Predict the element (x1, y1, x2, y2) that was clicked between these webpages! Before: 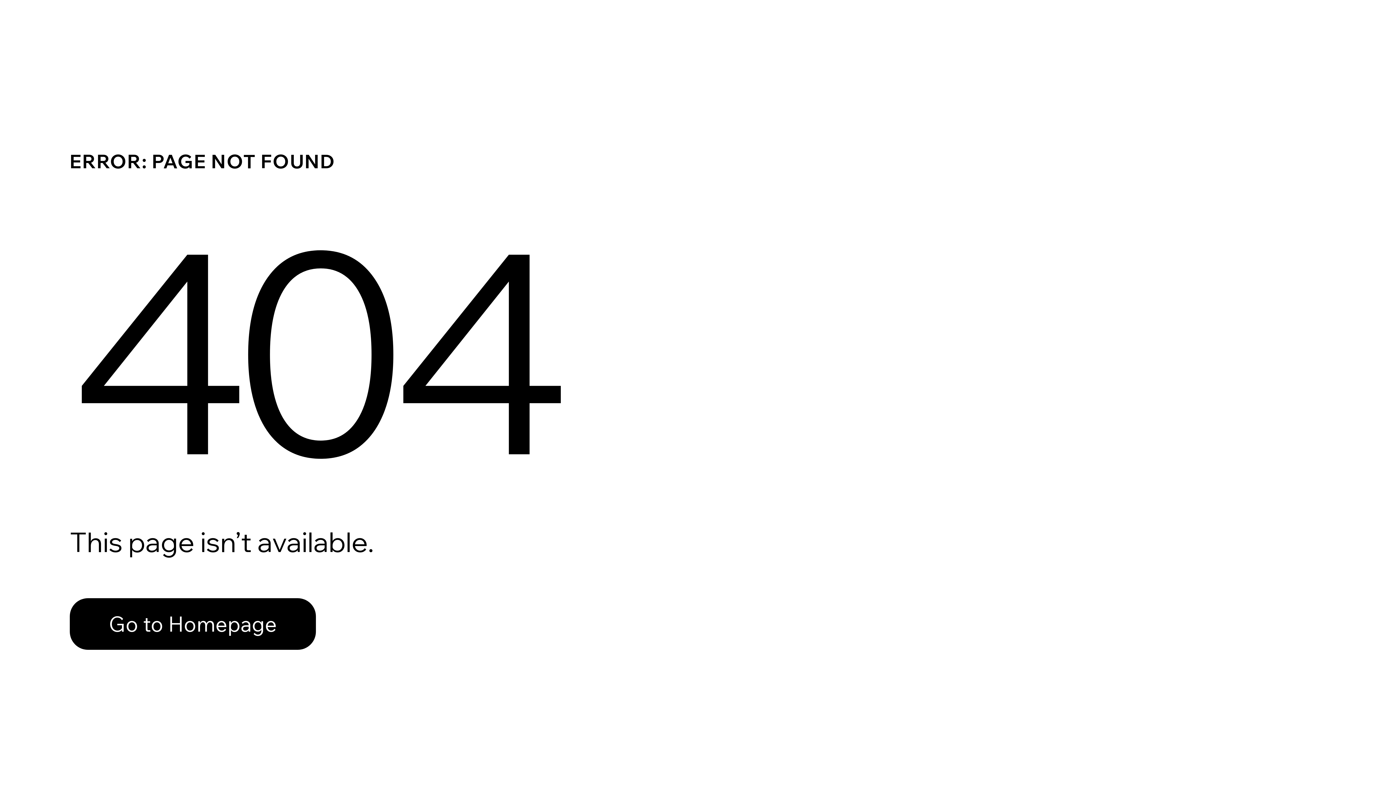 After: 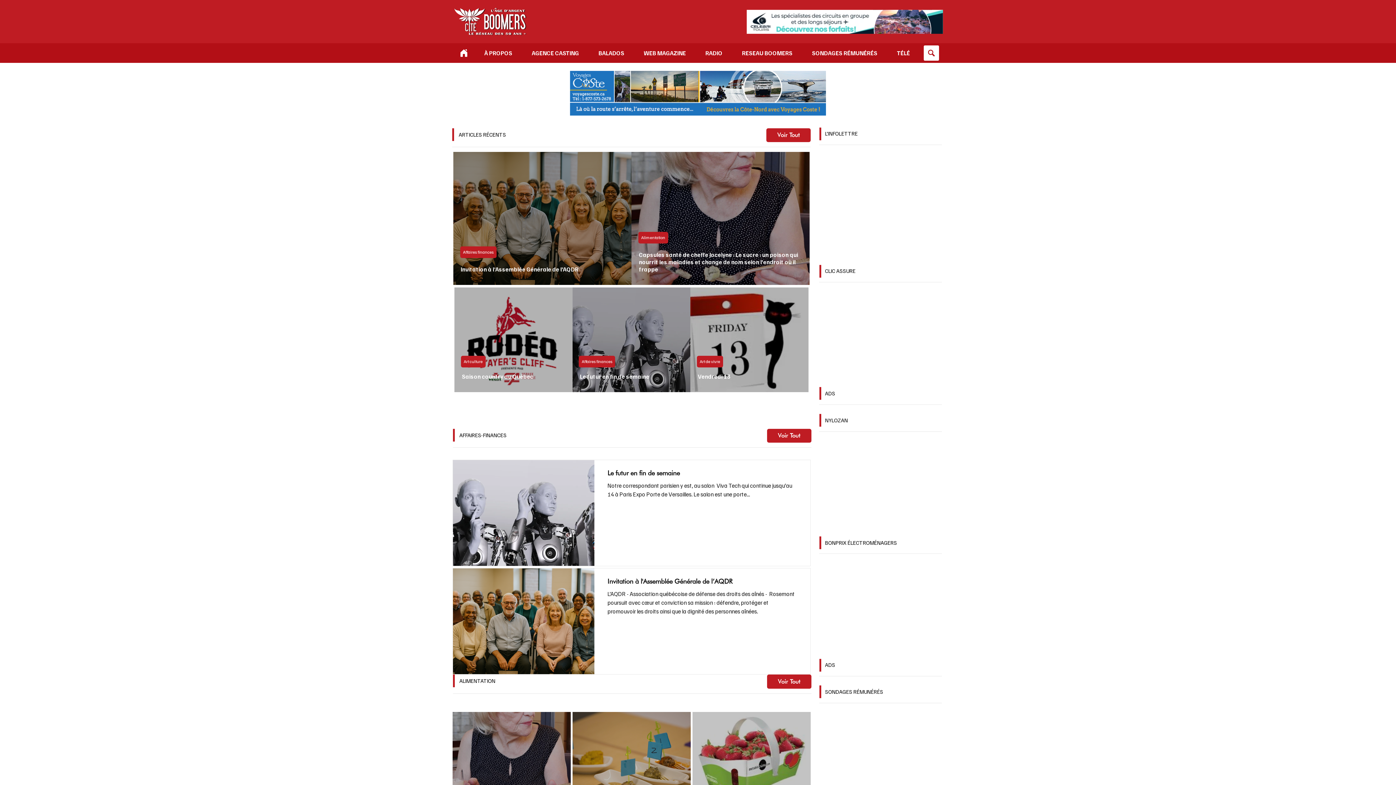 Action: label: Go to Homepage bbox: (69, 598, 316, 650)